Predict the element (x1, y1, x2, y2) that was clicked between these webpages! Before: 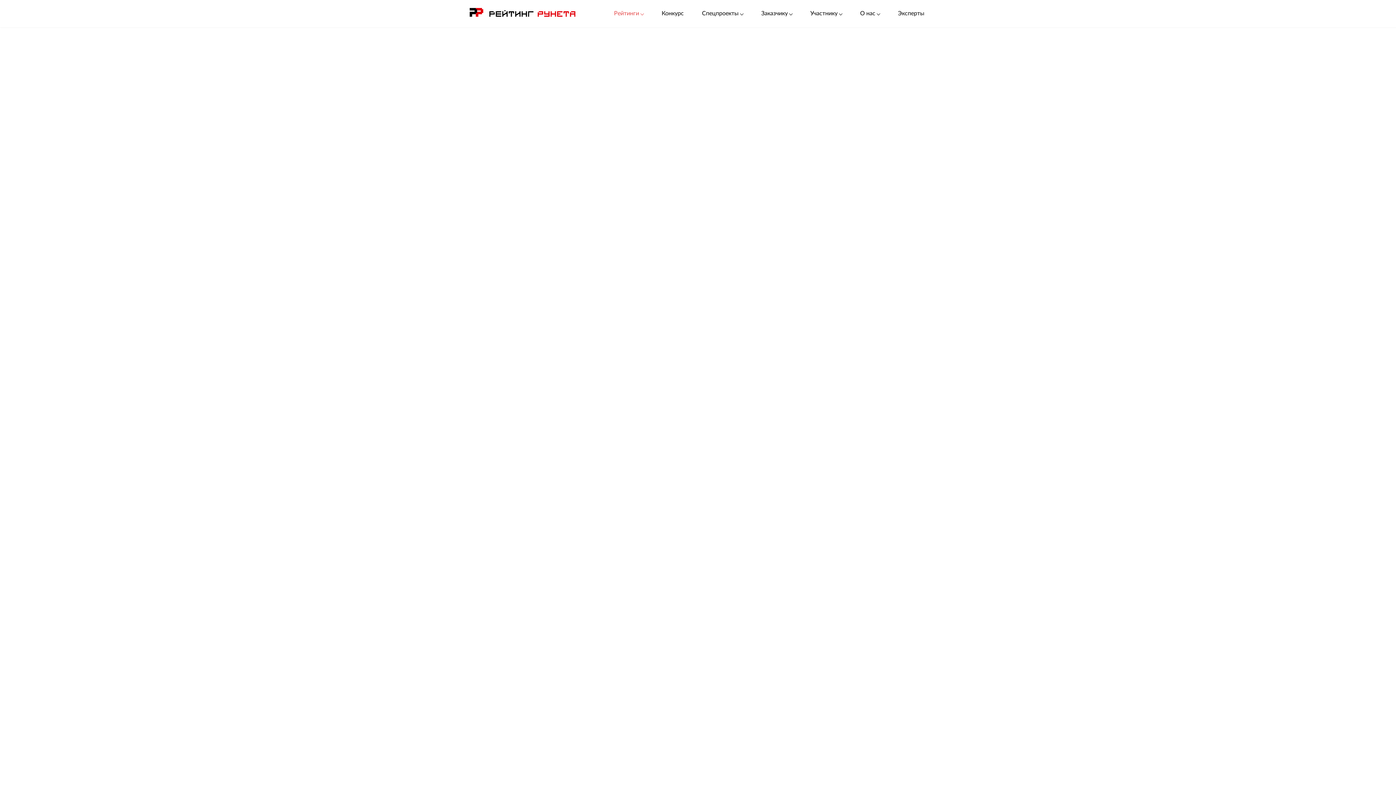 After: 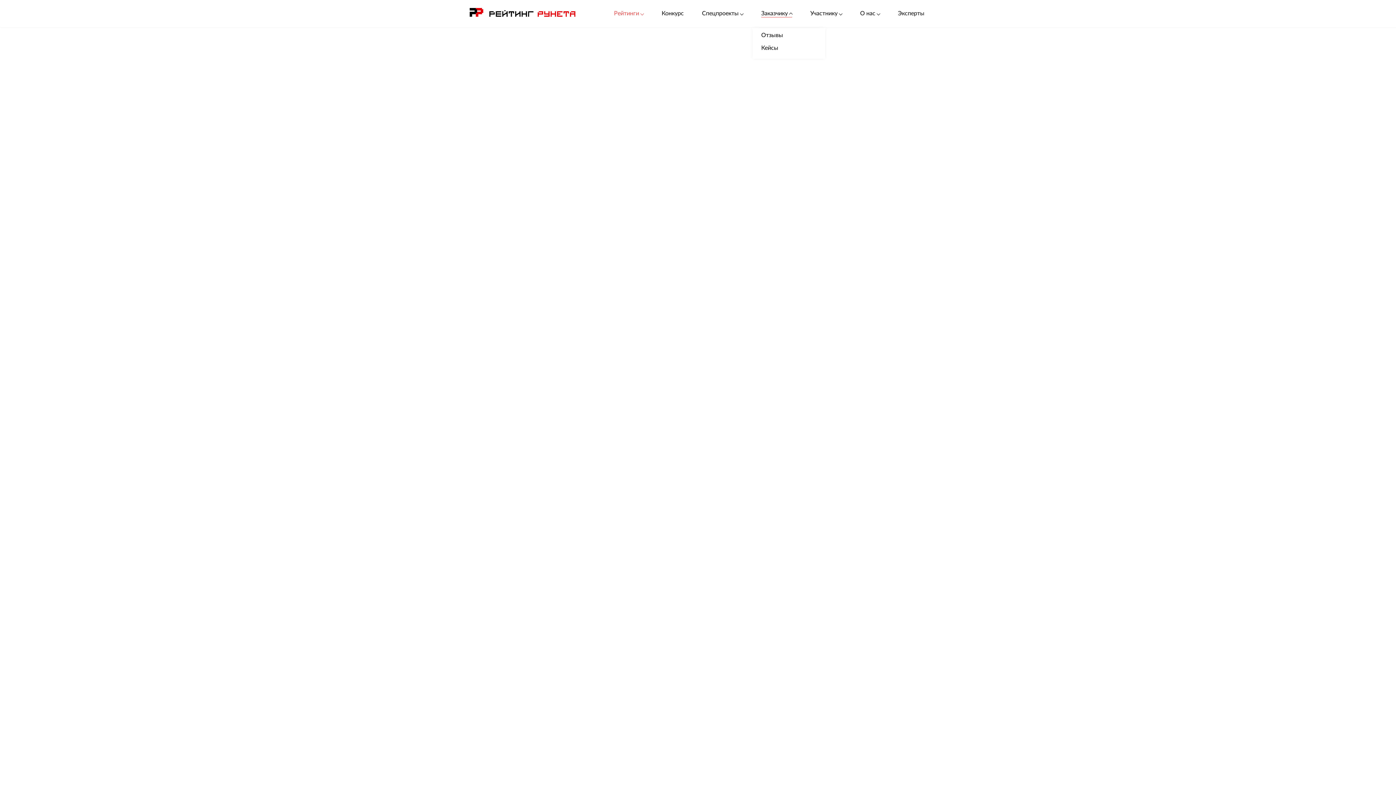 Action: label: Заказчику bbox: (761, 9, 792, 17)